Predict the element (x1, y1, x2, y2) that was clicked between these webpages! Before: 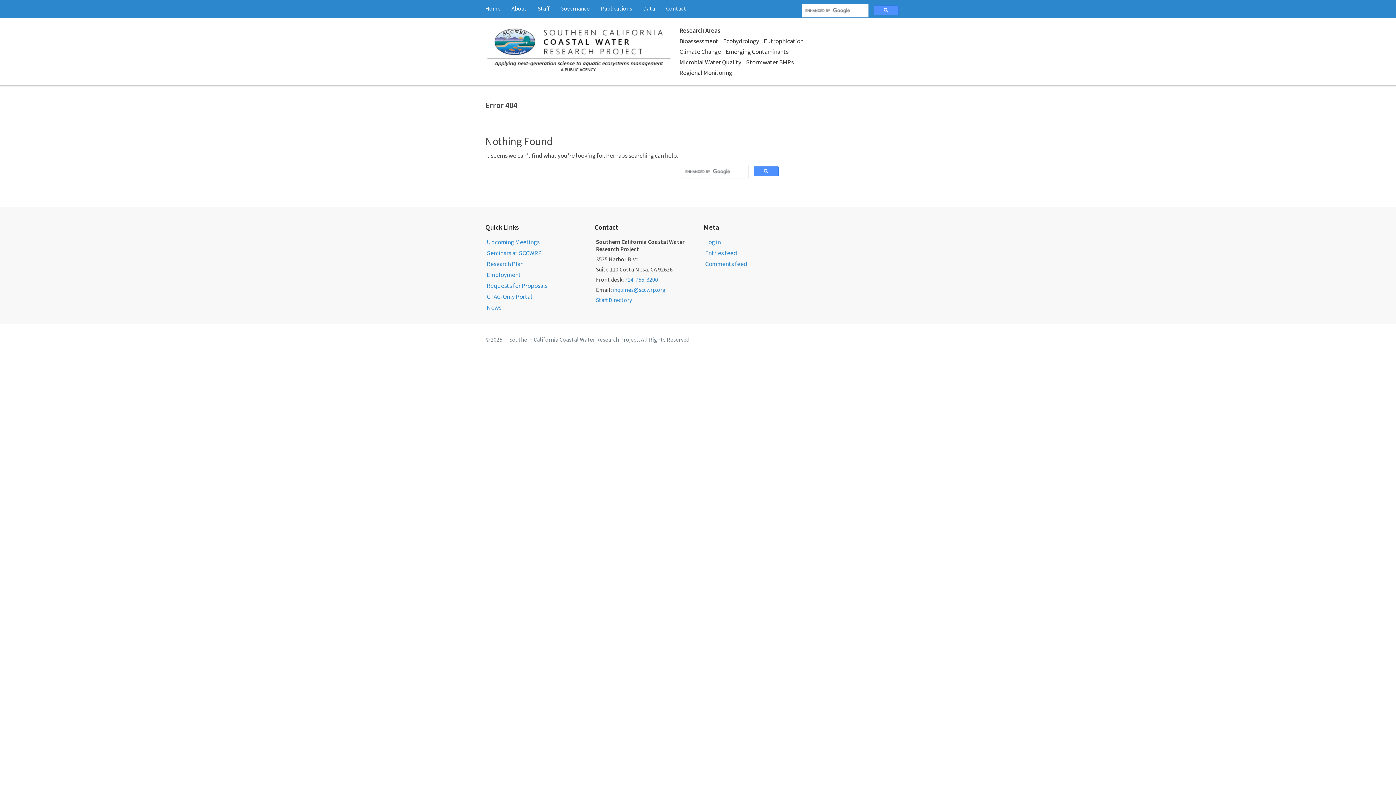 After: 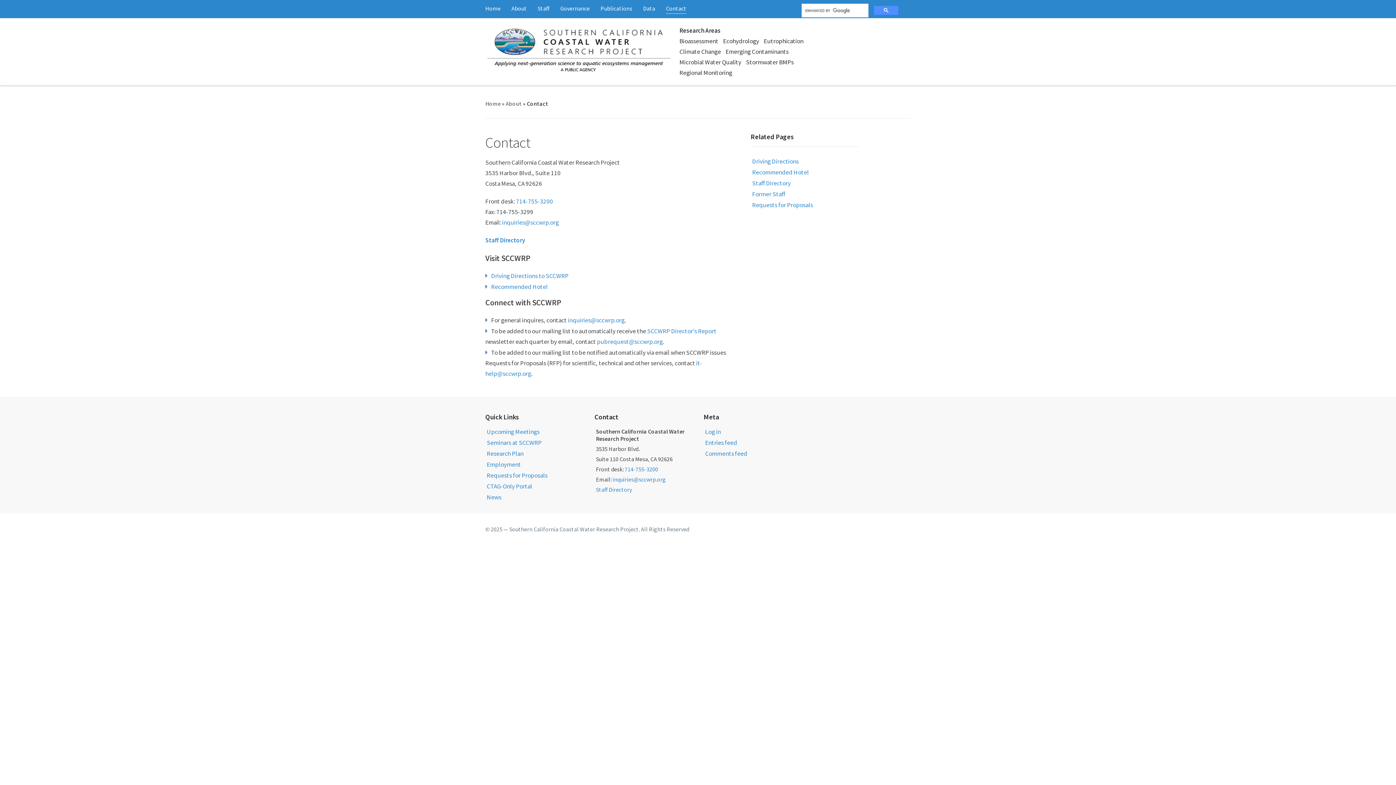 Action: label: Contact bbox: (666, 3, 686, 13)